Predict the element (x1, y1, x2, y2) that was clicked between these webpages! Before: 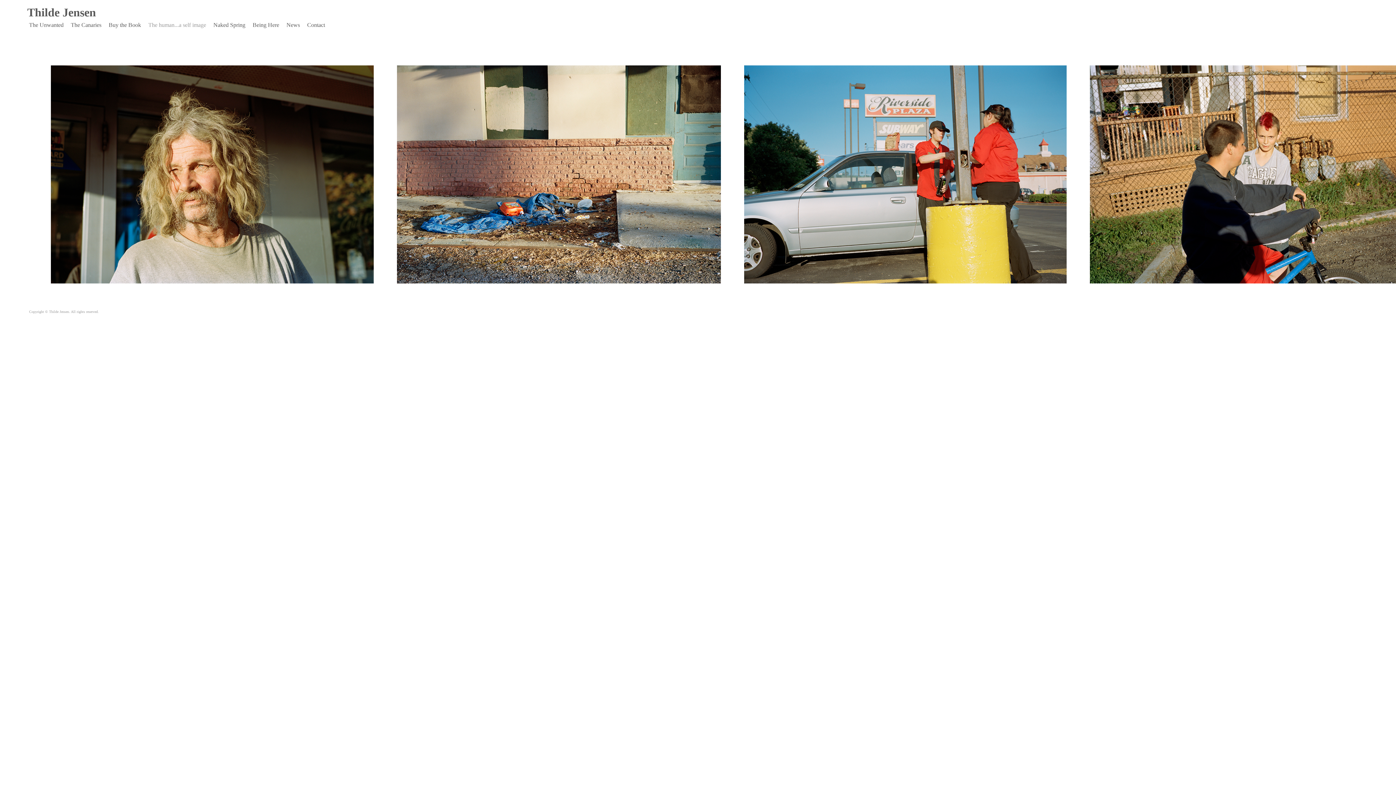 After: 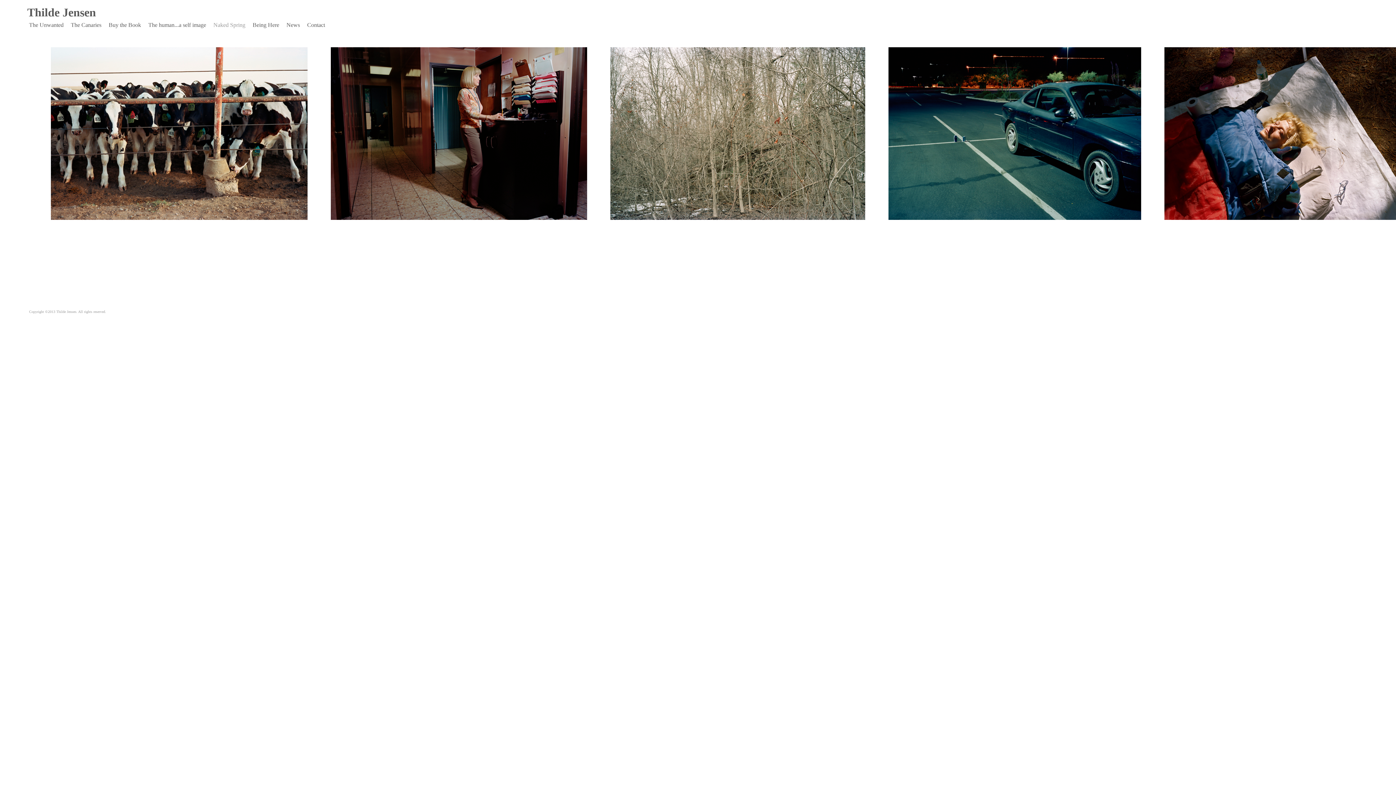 Action: bbox: (213, 21, 245, 28) label: Naked Spring
